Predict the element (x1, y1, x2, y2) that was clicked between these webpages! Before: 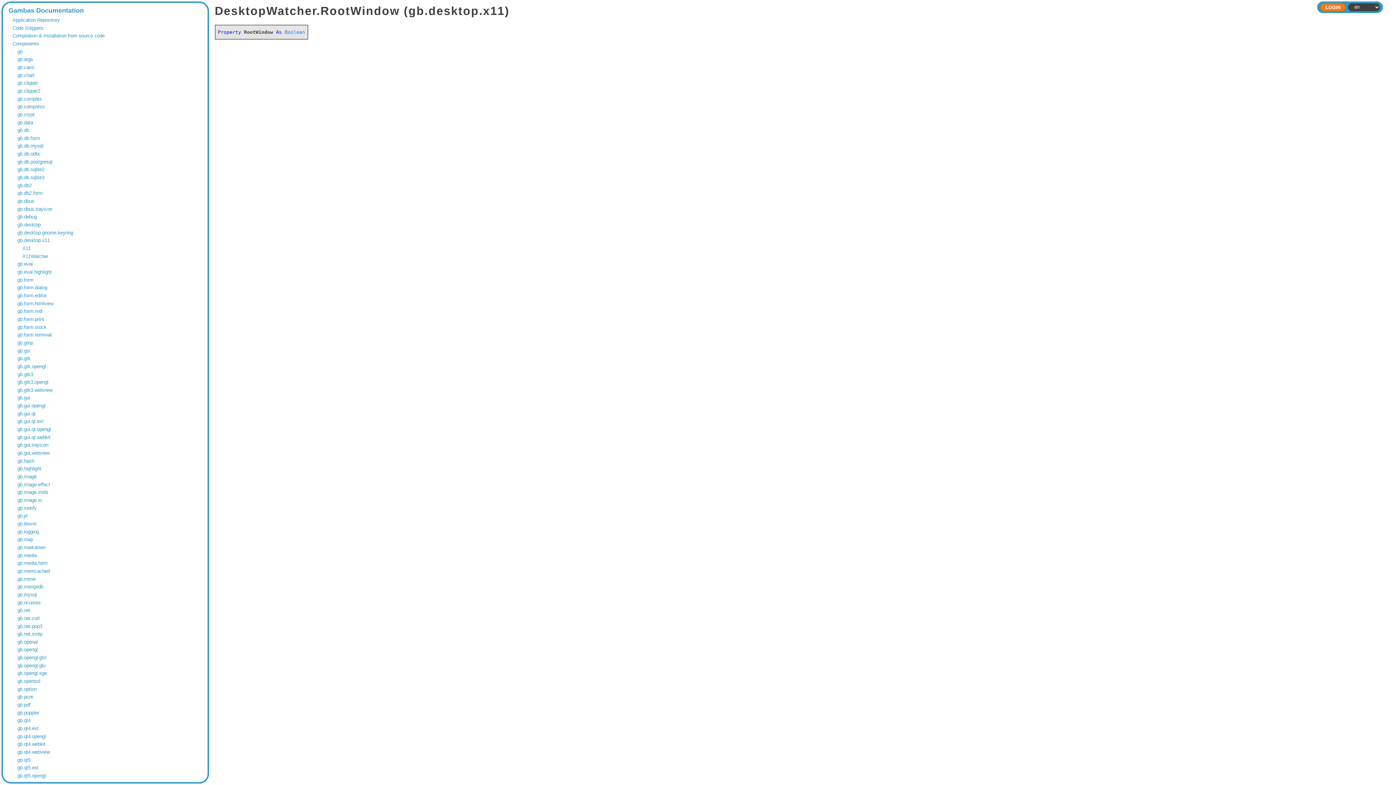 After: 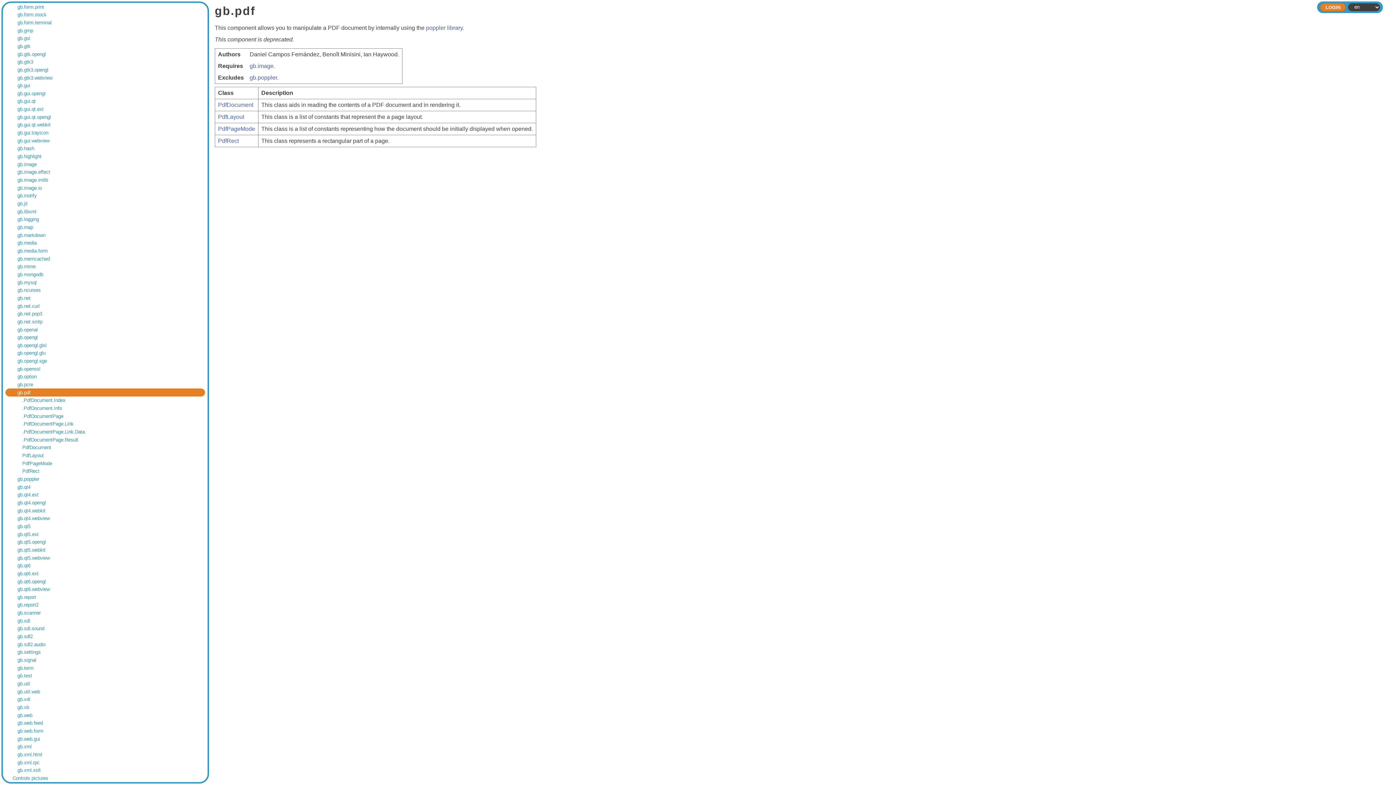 Action: label: gb.pdf bbox: (17, 702, 200, 708)